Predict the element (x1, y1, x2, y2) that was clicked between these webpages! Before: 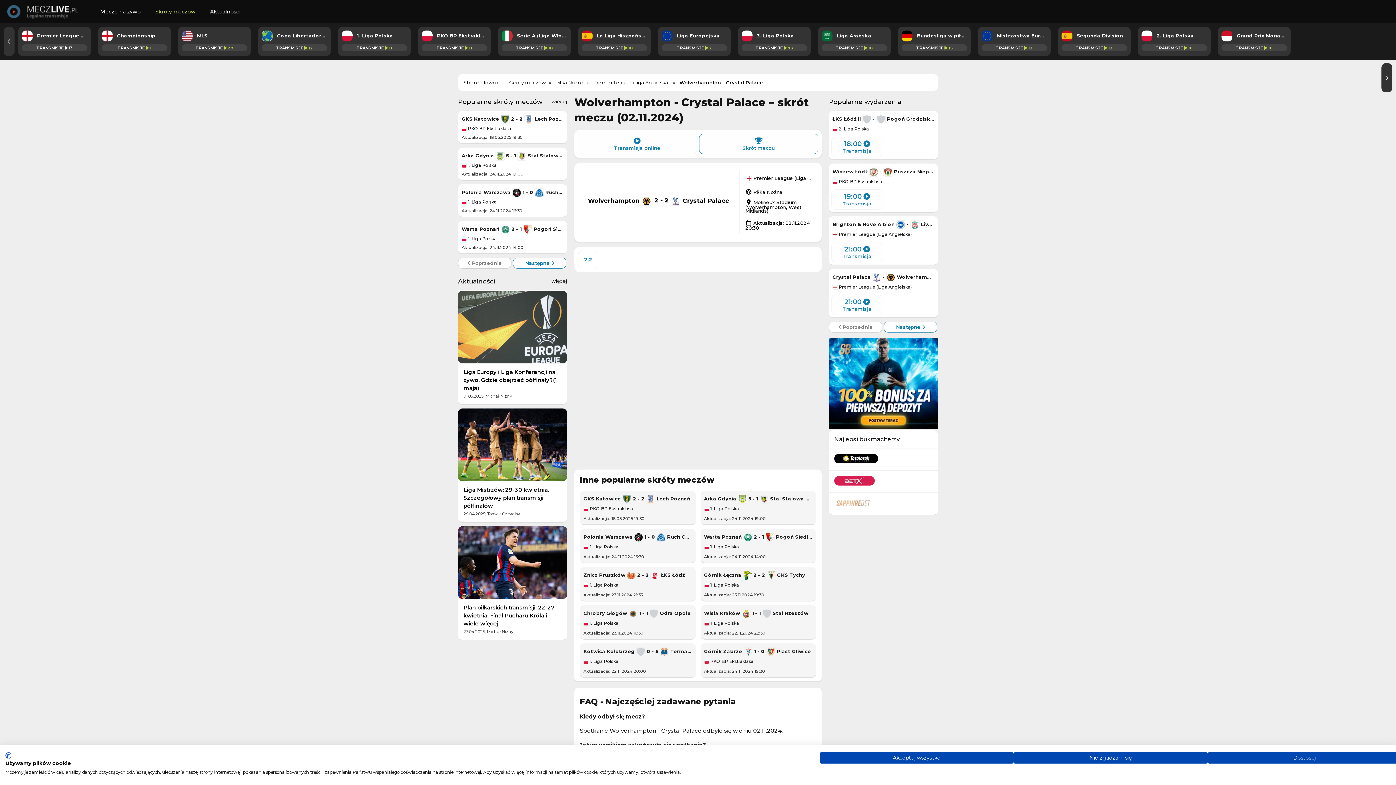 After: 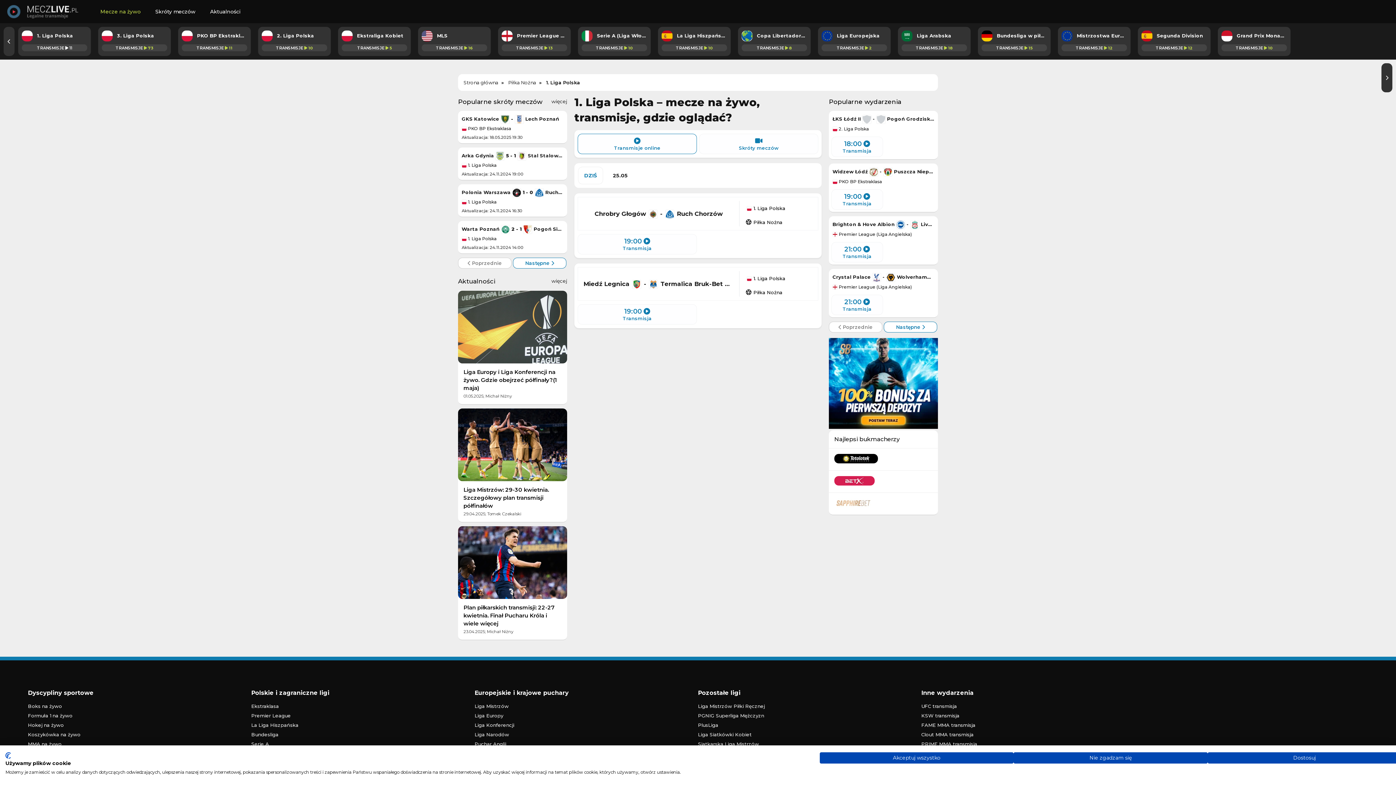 Action: label:  1. Liga Polska bbox: (583, 582, 692, 593)